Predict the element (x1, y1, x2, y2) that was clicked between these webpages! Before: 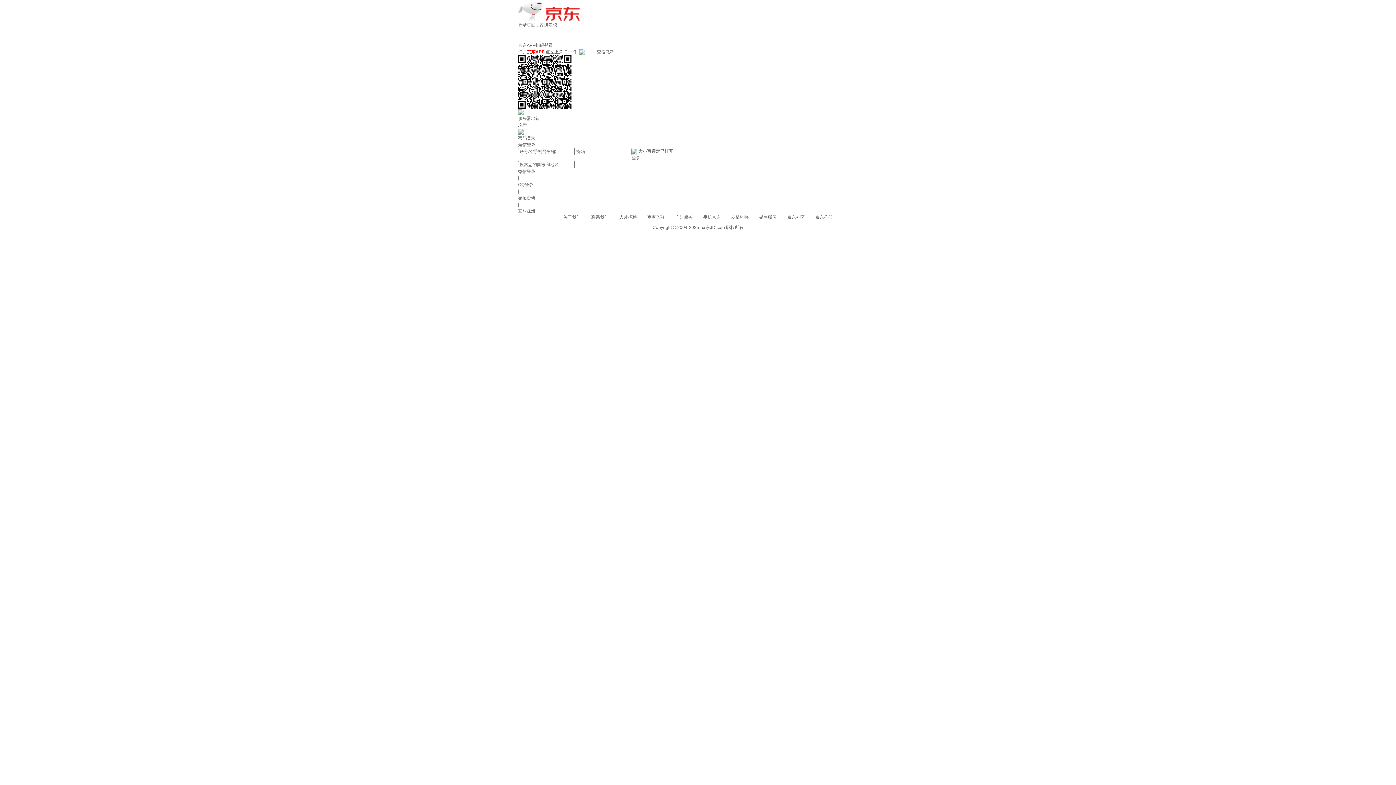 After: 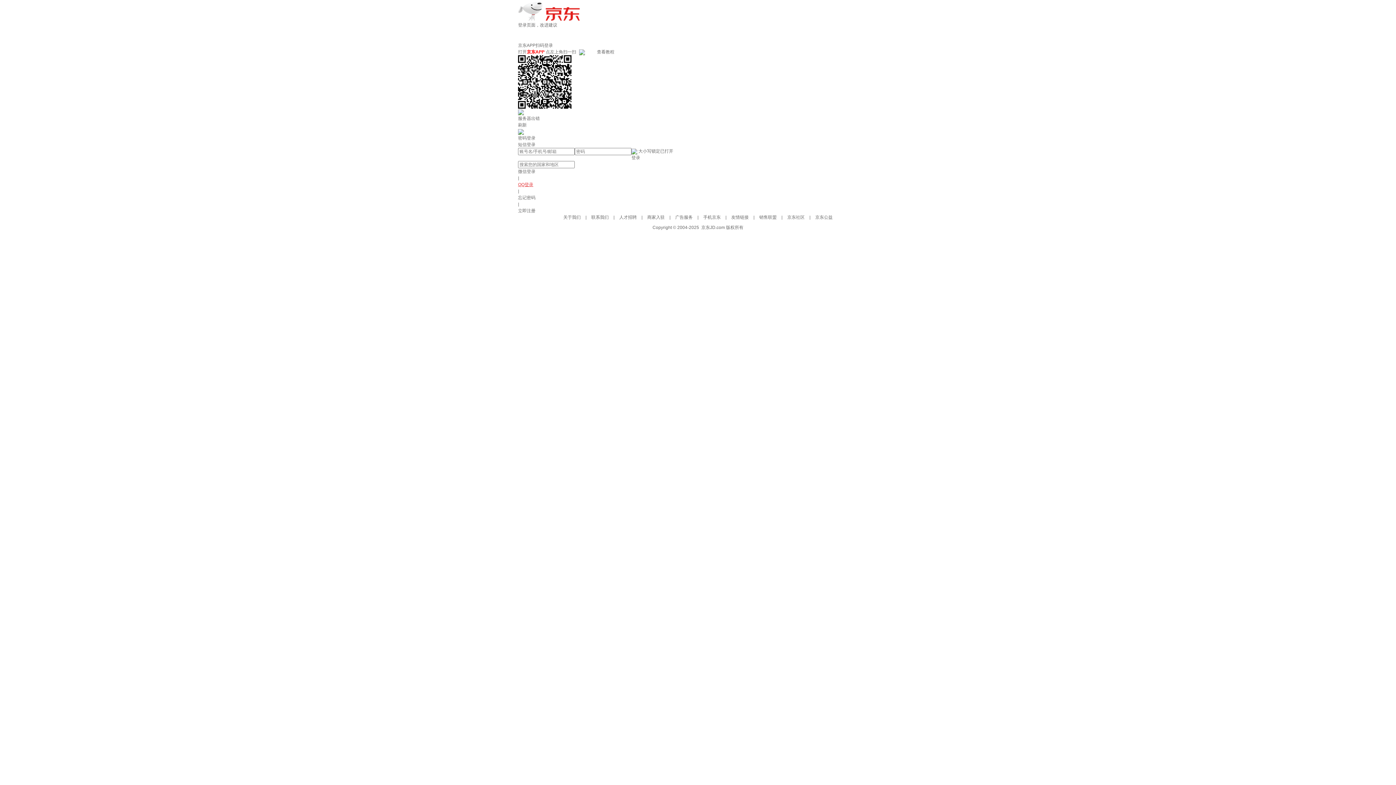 Action: bbox: (518, 182, 533, 187) label: QQ登录